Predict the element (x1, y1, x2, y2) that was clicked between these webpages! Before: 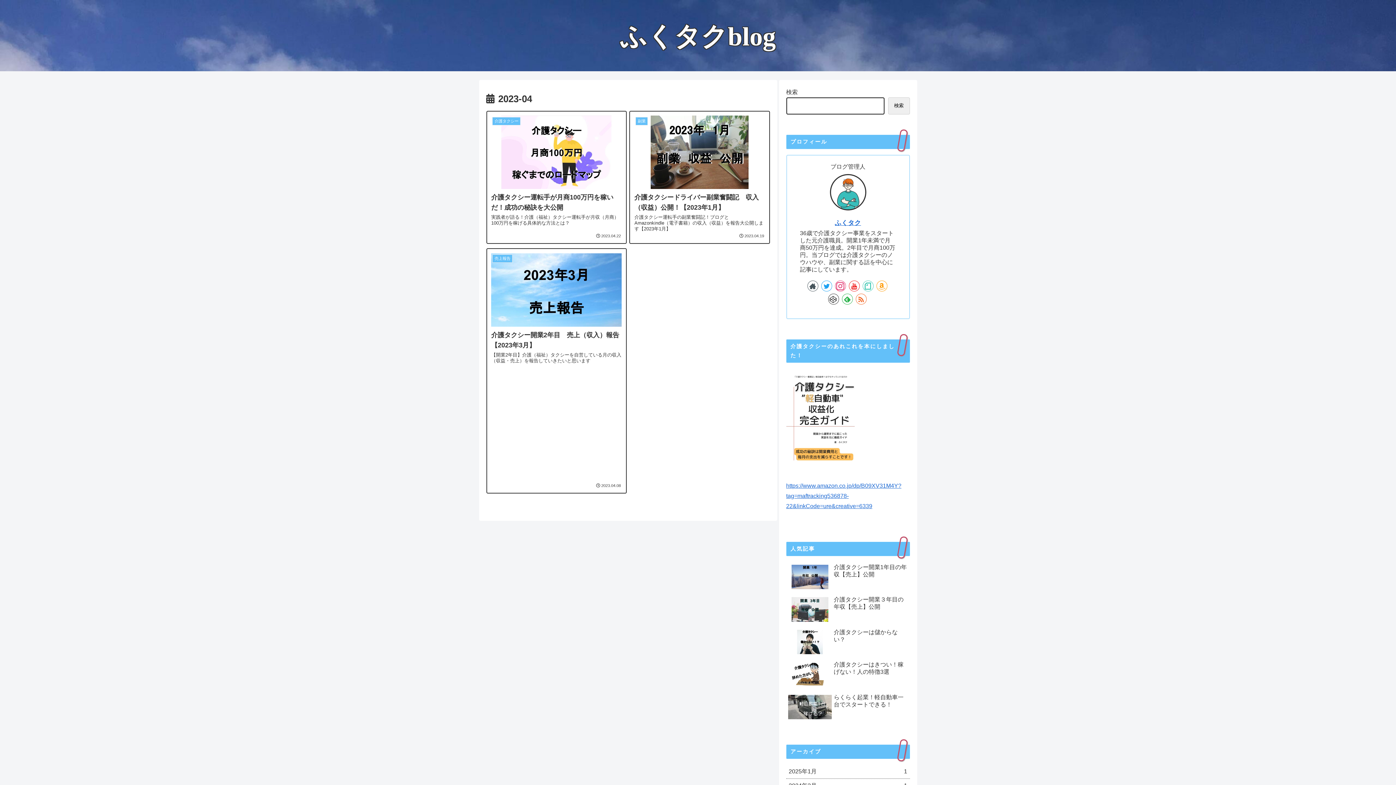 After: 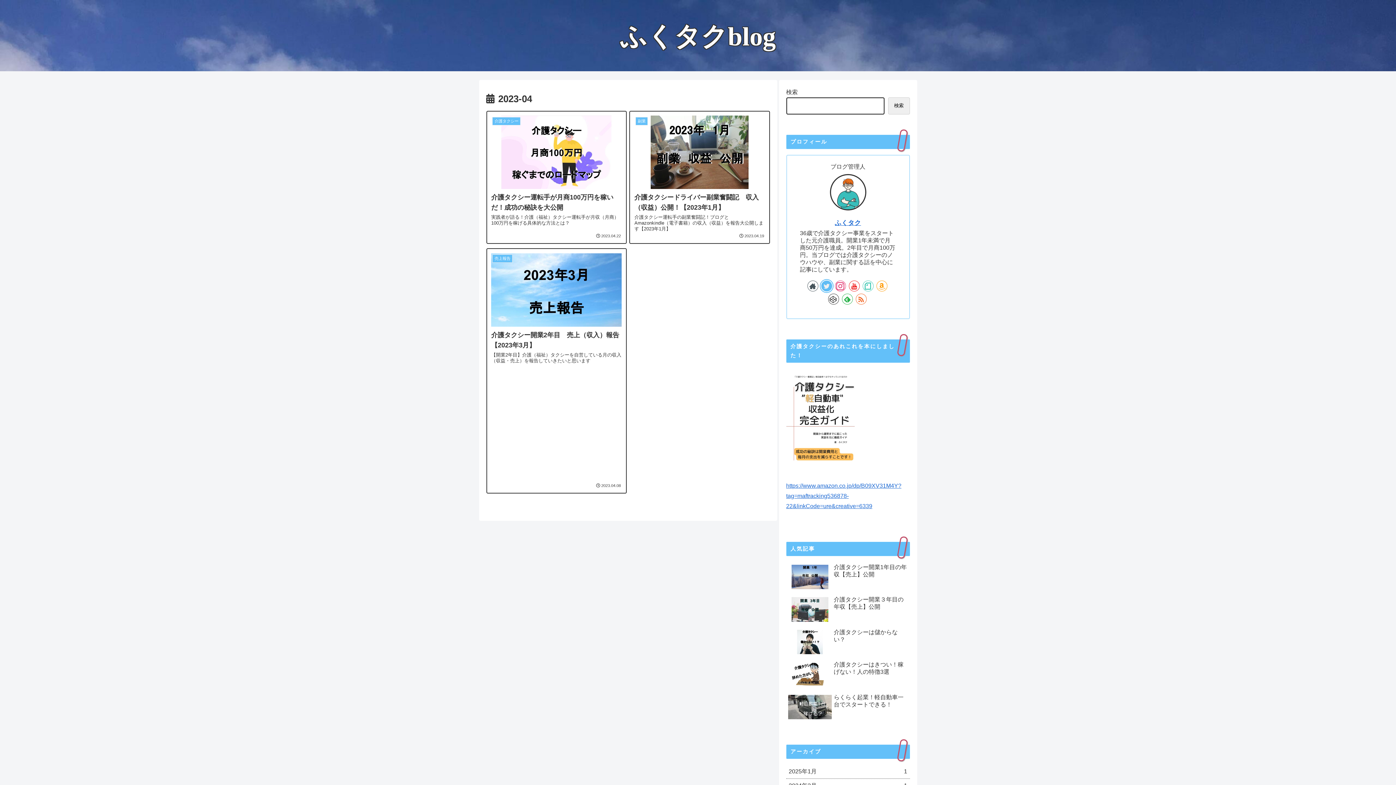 Action: bbox: (821, 280, 832, 291)